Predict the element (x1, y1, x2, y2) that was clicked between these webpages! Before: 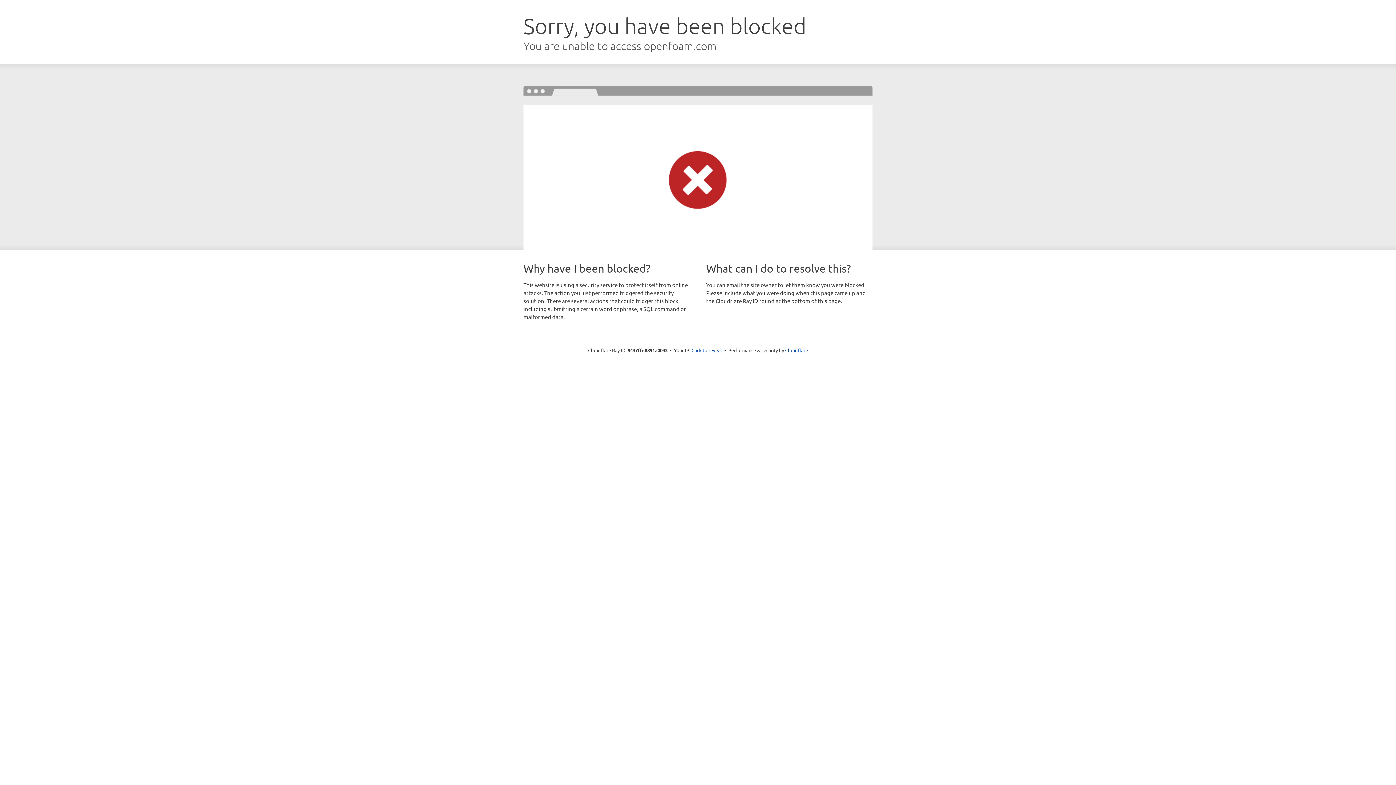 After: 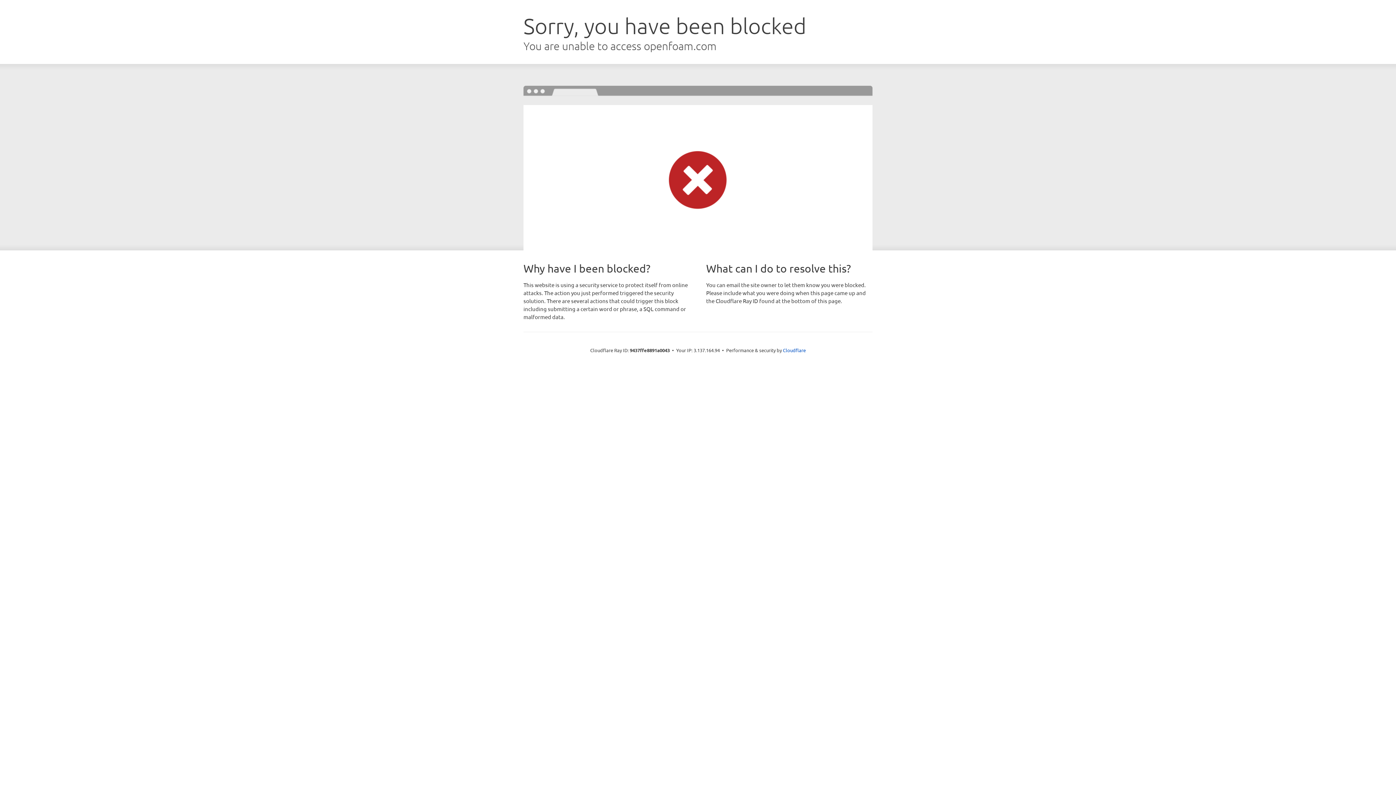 Action: bbox: (691, 346, 722, 353) label: Click to reveal